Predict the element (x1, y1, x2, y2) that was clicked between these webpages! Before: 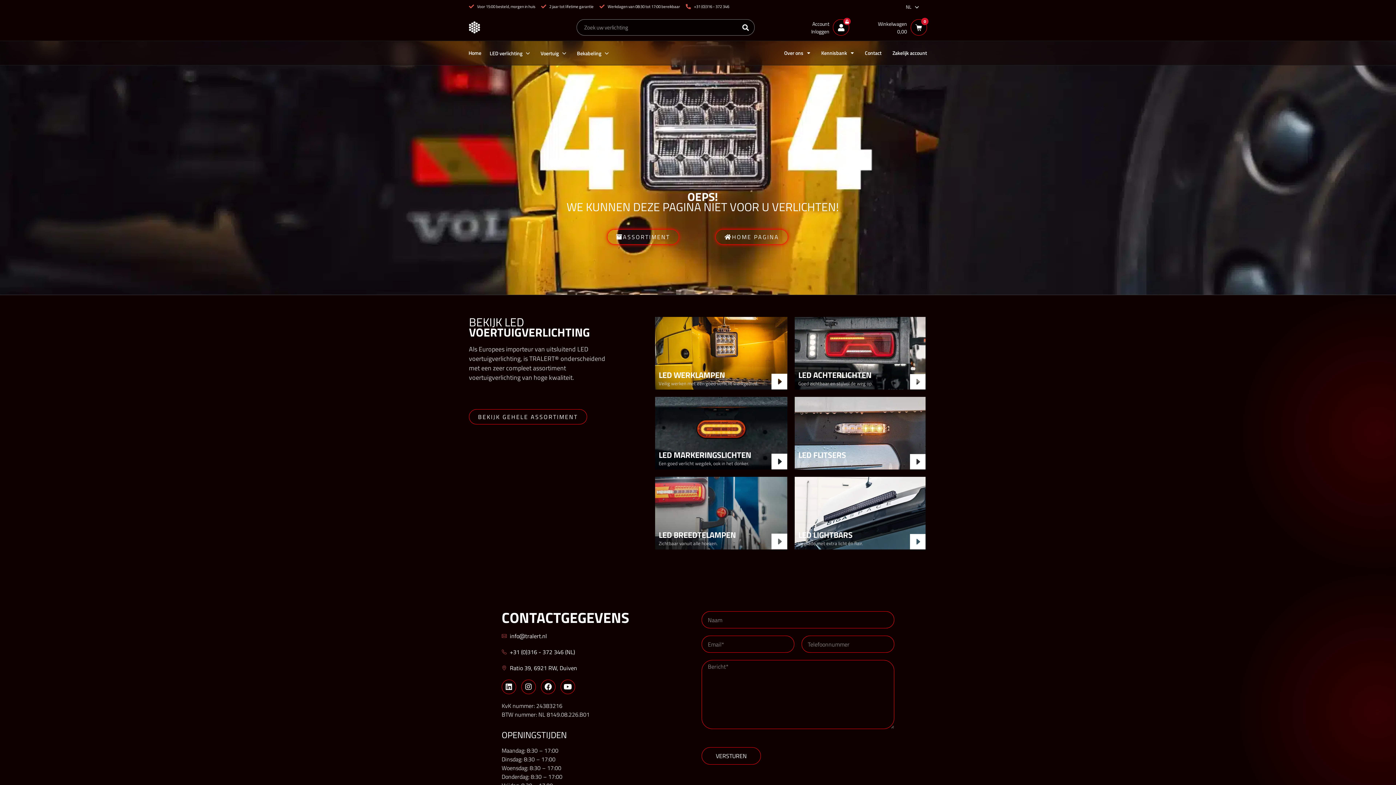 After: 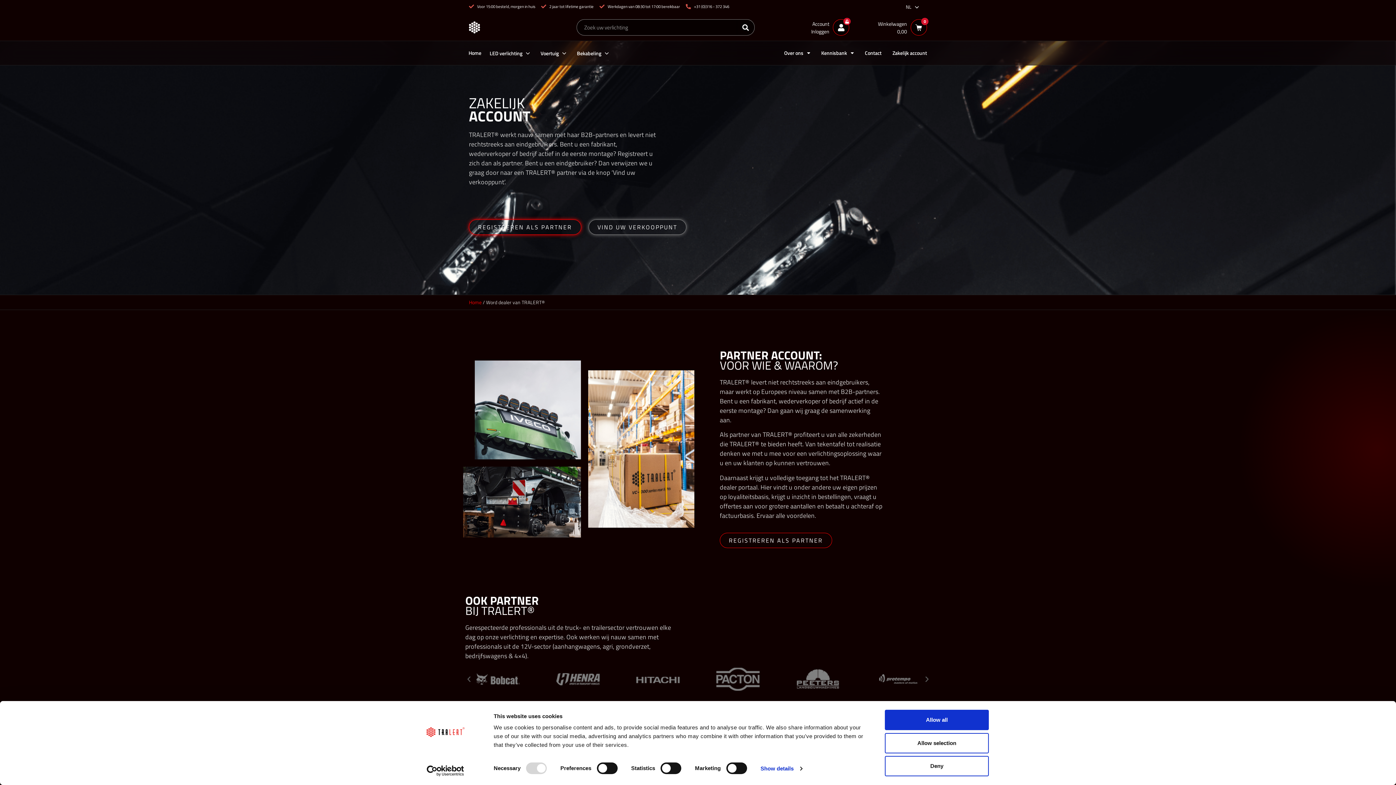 Action: label: Zakelijk account bbox: (892, 44, 927, 61)